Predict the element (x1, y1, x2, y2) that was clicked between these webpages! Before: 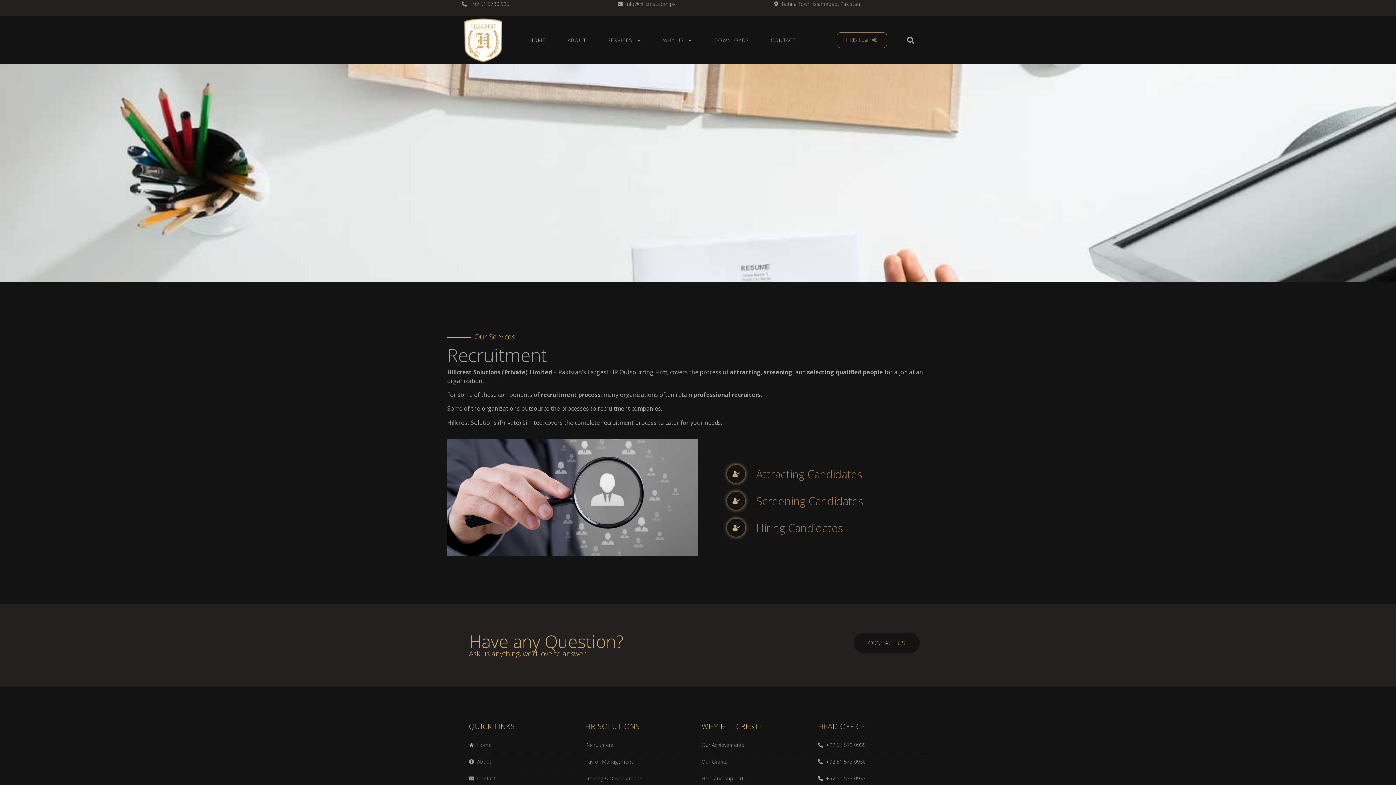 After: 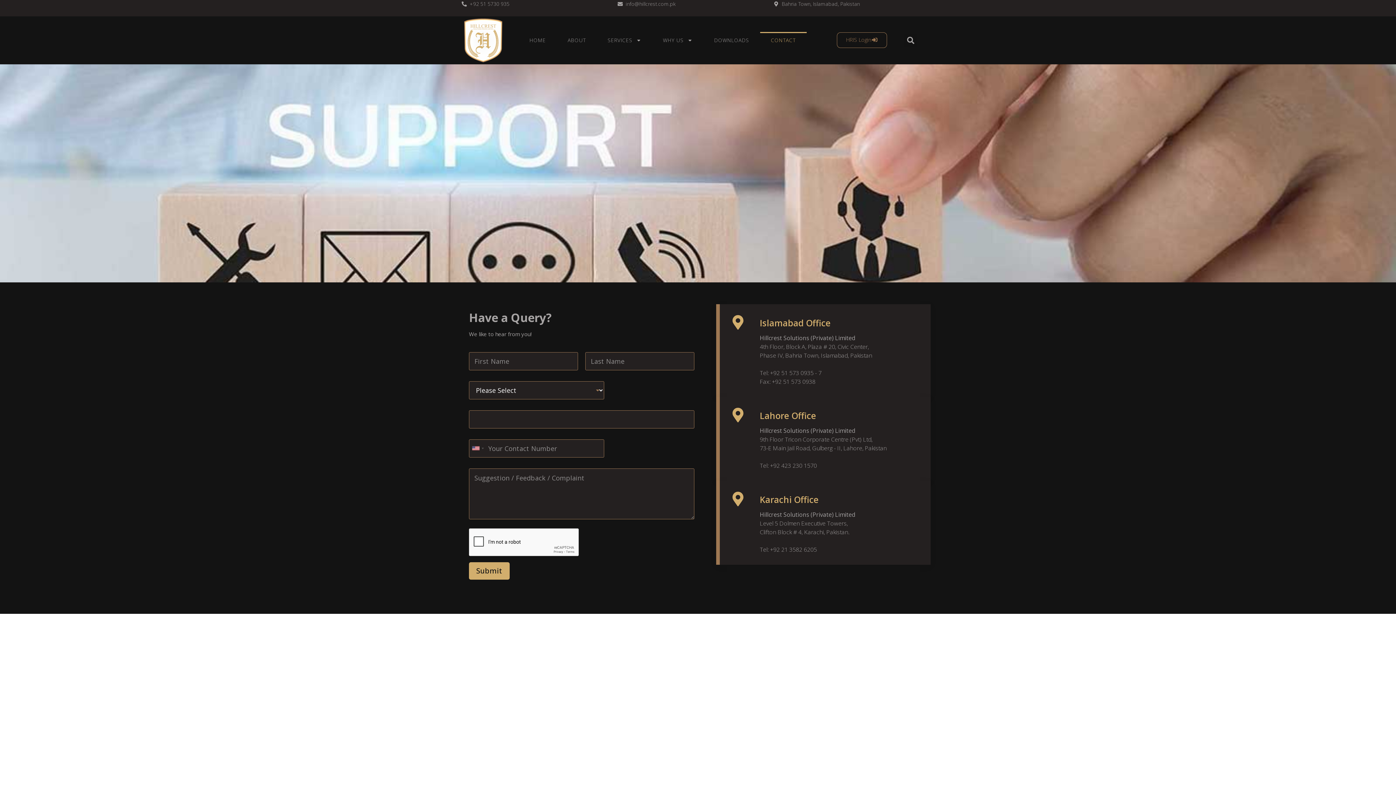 Action: label: CONTACT US bbox: (853, 633, 920, 653)